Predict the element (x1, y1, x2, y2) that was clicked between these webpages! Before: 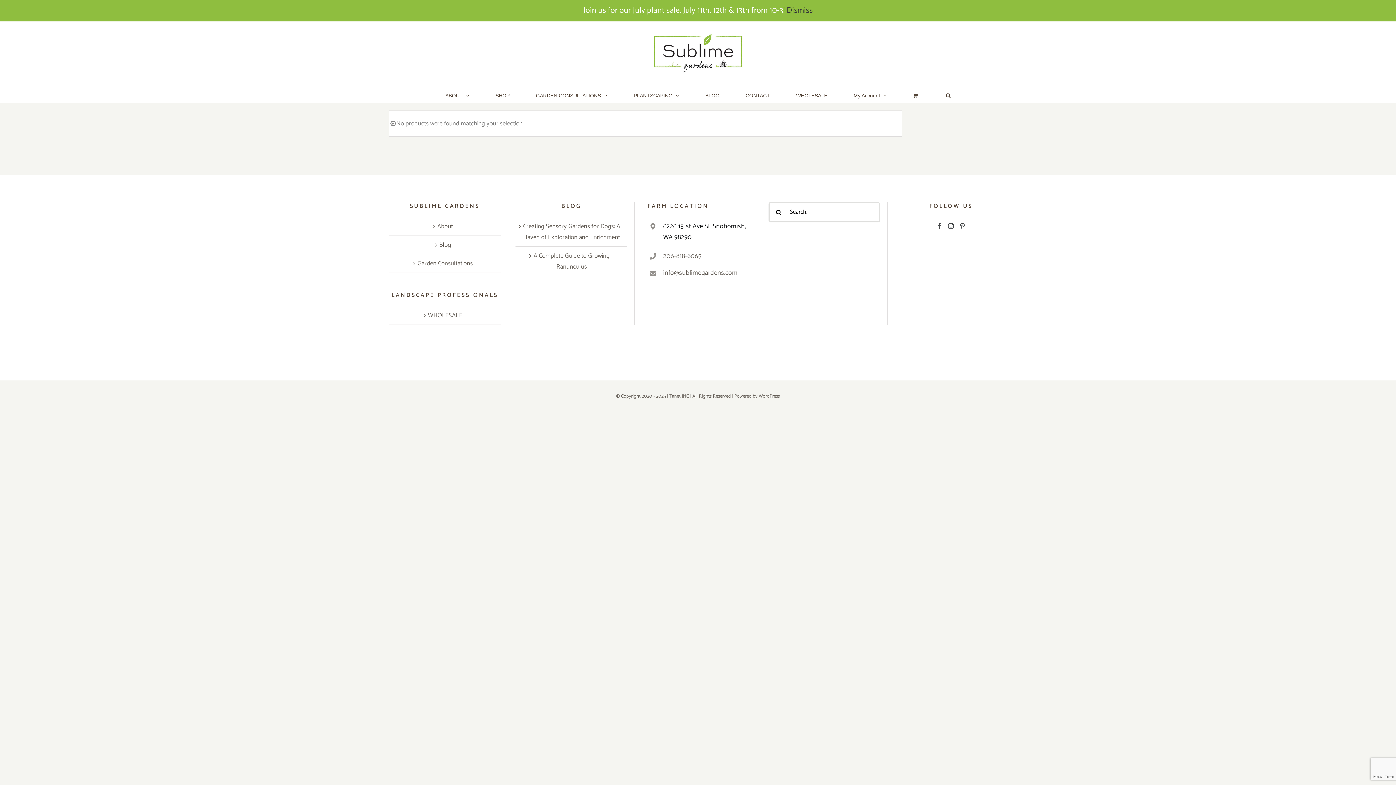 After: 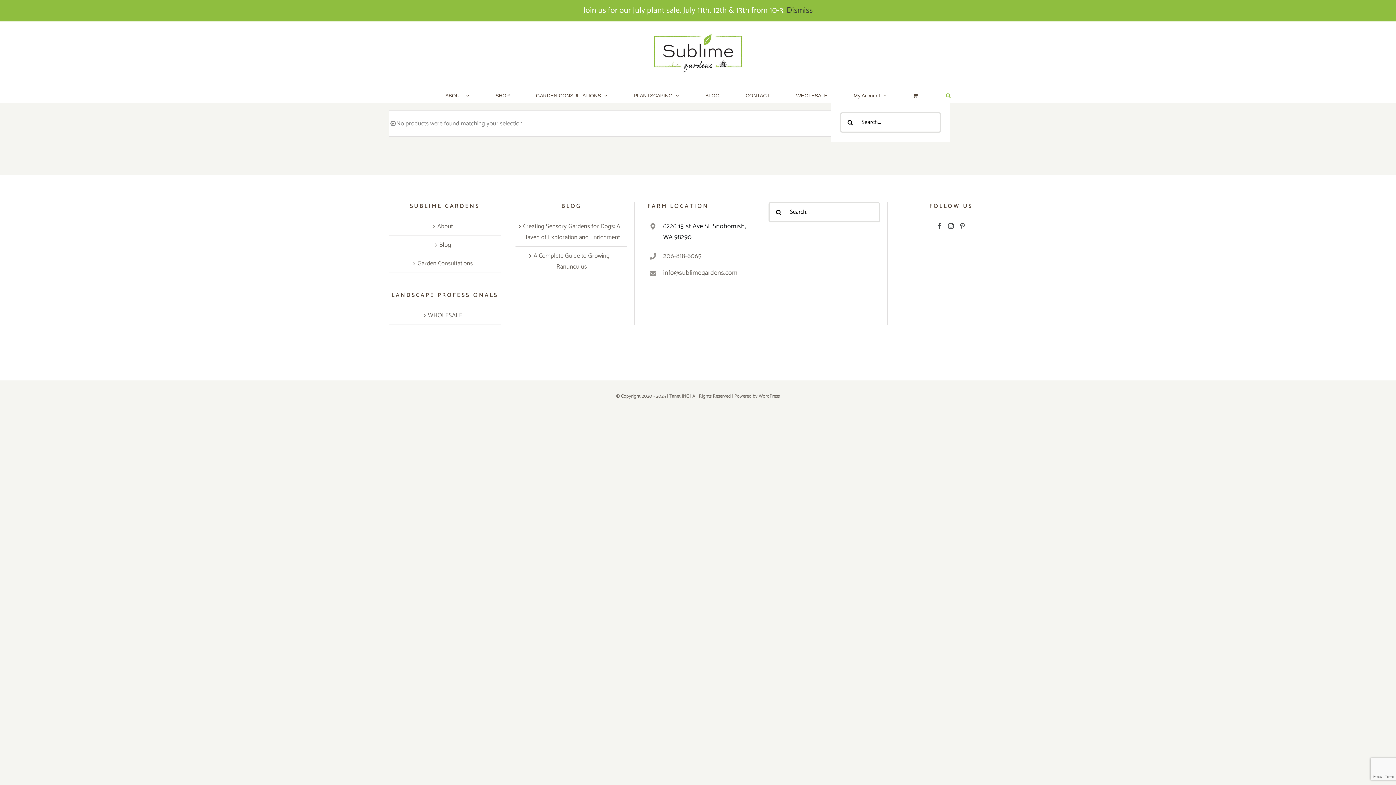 Action: label: Search bbox: (946, 88, 950, 102)